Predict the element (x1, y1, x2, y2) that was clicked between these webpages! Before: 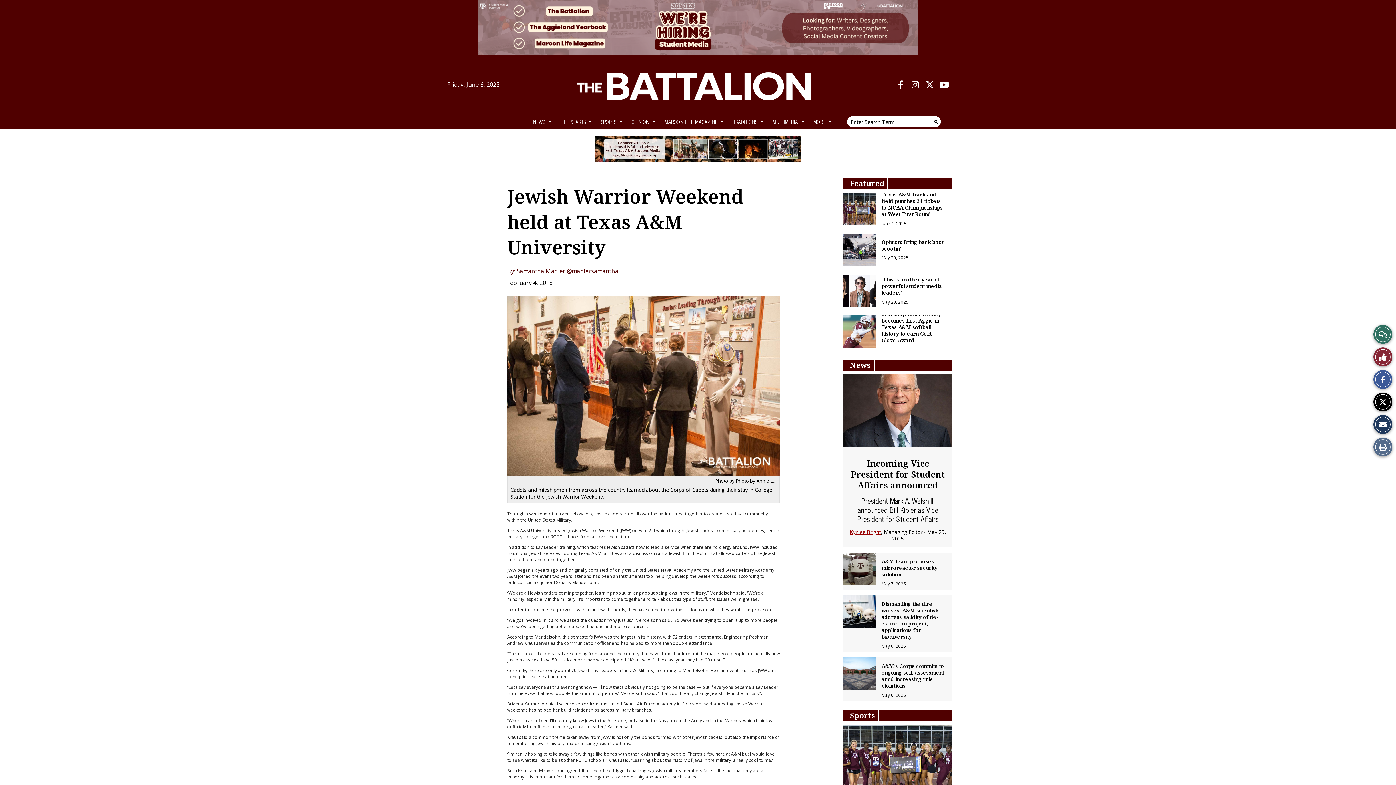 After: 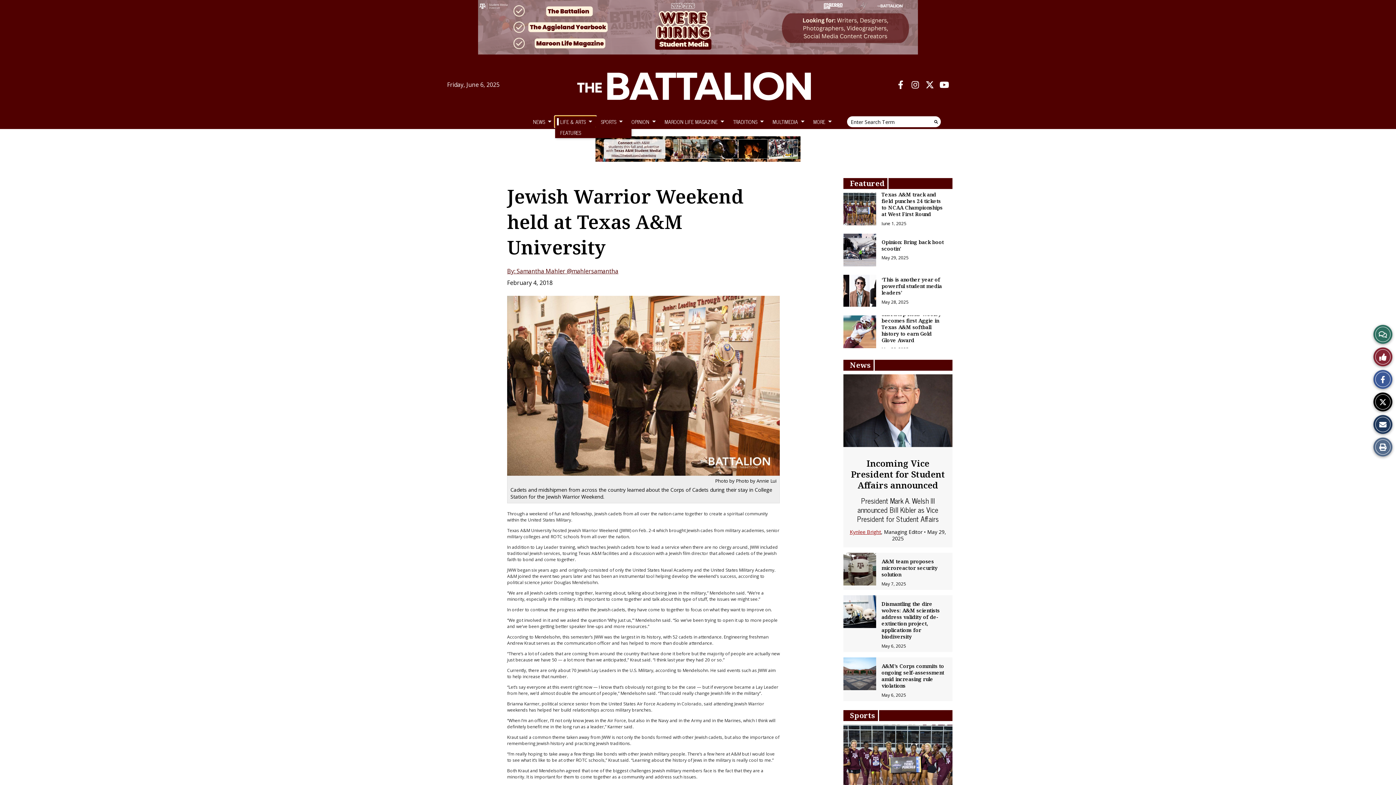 Action: label: LIFE & ARTS bbox: (555, 116, 596, 127)